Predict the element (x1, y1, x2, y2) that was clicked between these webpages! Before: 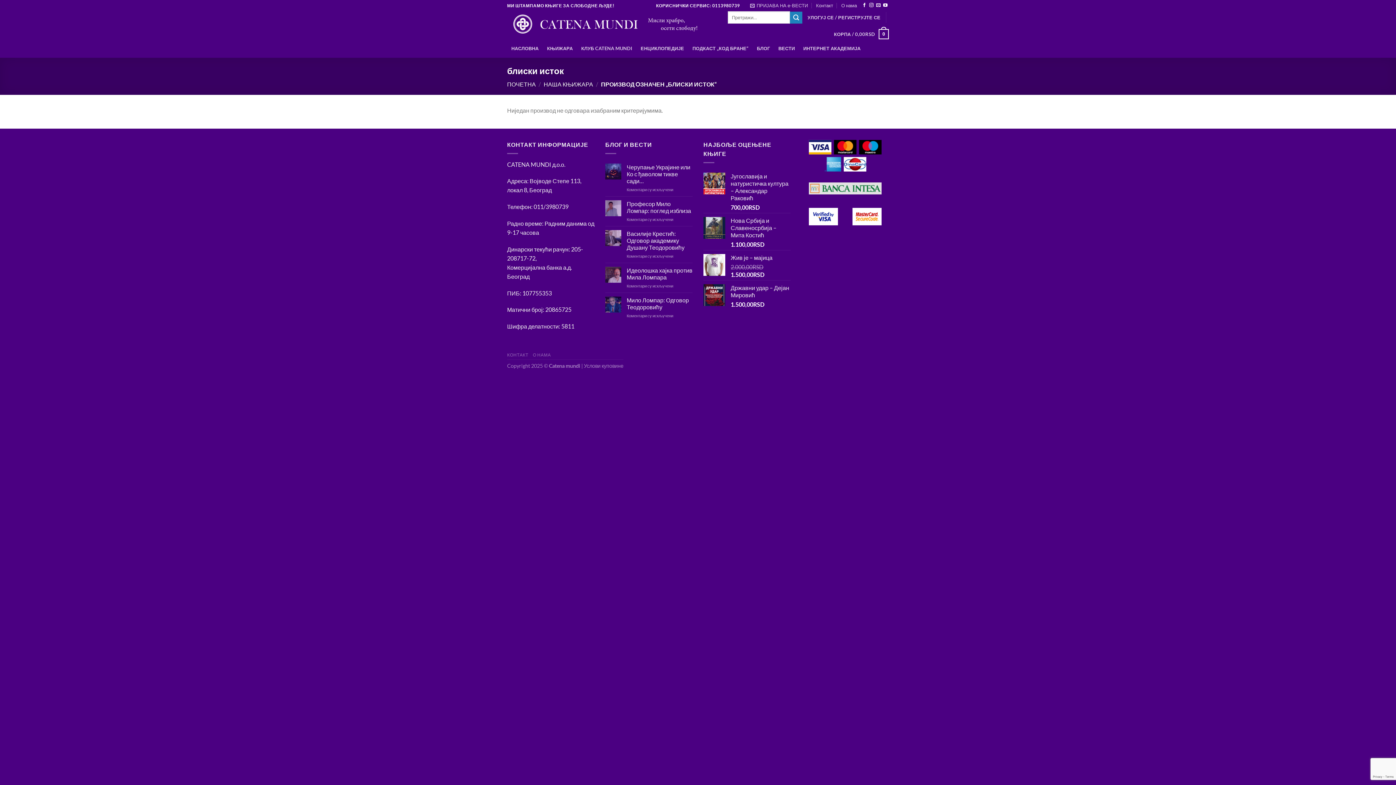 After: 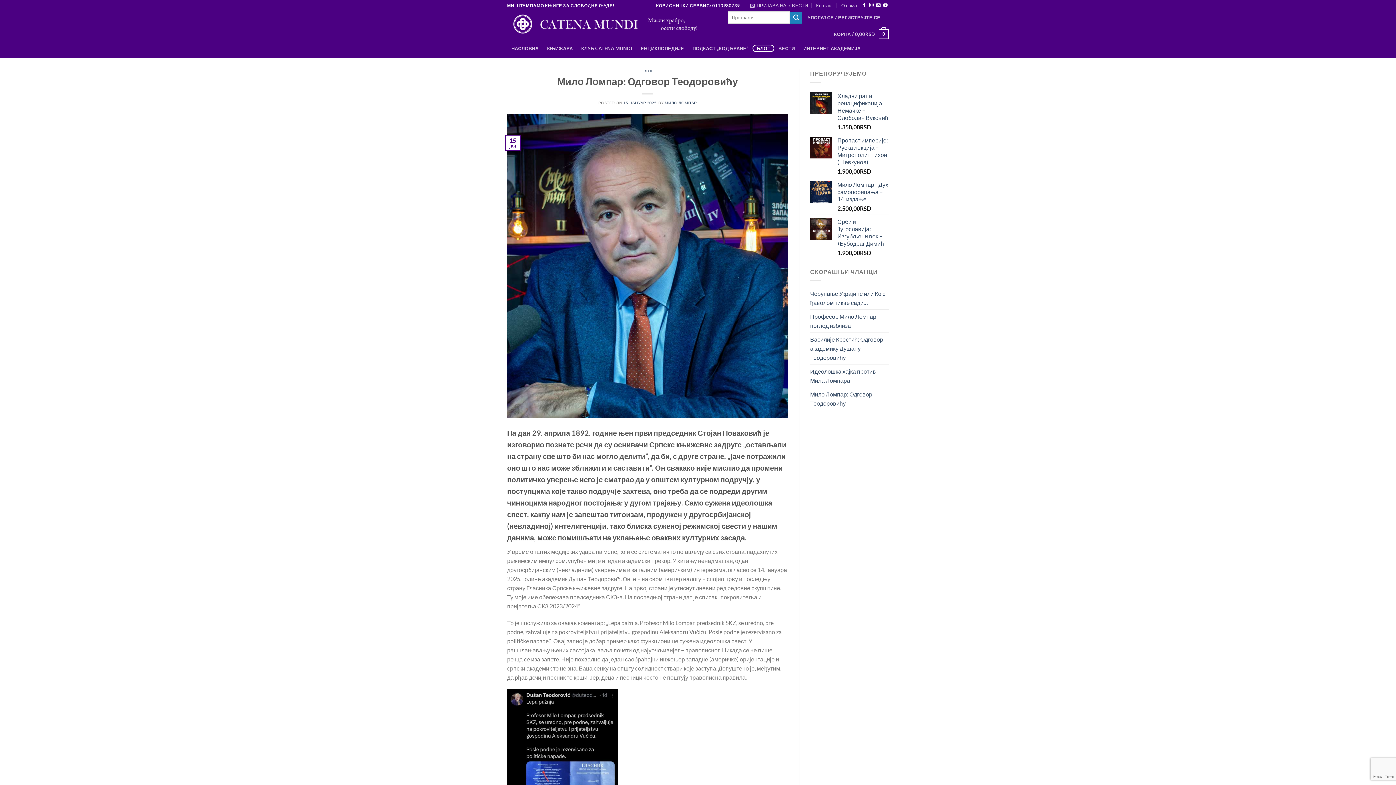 Action: label: Мило Ломпар: Одговор Теодоровићу bbox: (626, 296, 692, 310)